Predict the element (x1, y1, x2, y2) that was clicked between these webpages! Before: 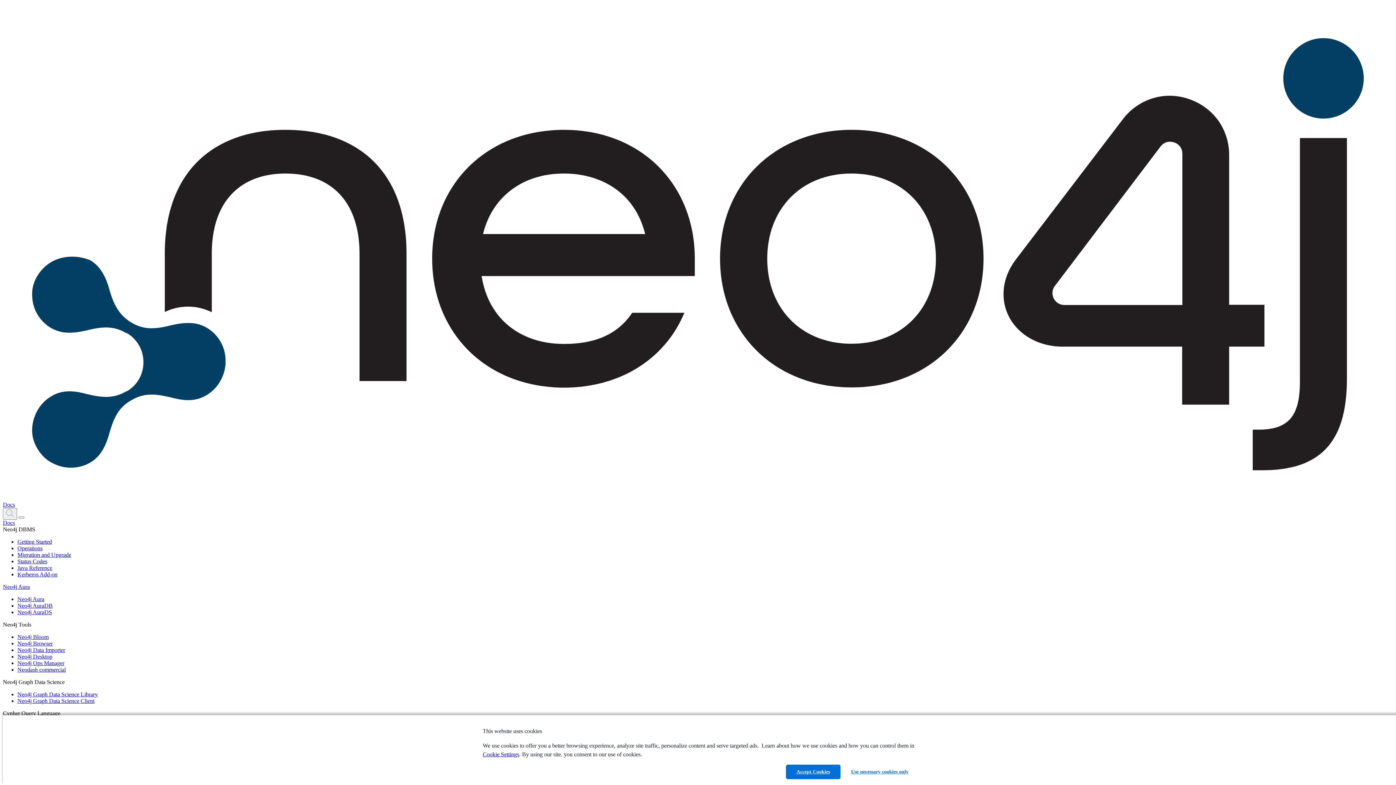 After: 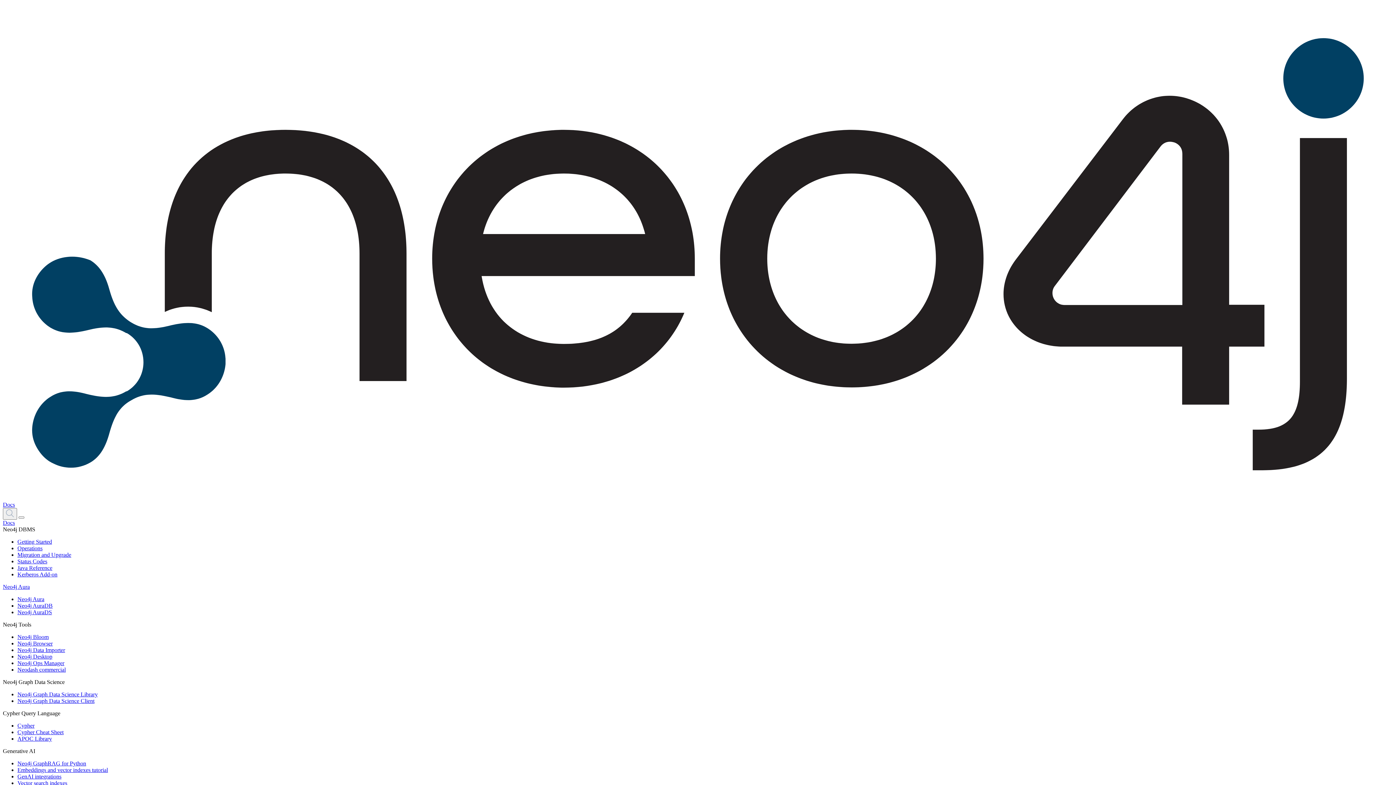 Action: bbox: (786, 765, 840, 779) label: Accept Cookies